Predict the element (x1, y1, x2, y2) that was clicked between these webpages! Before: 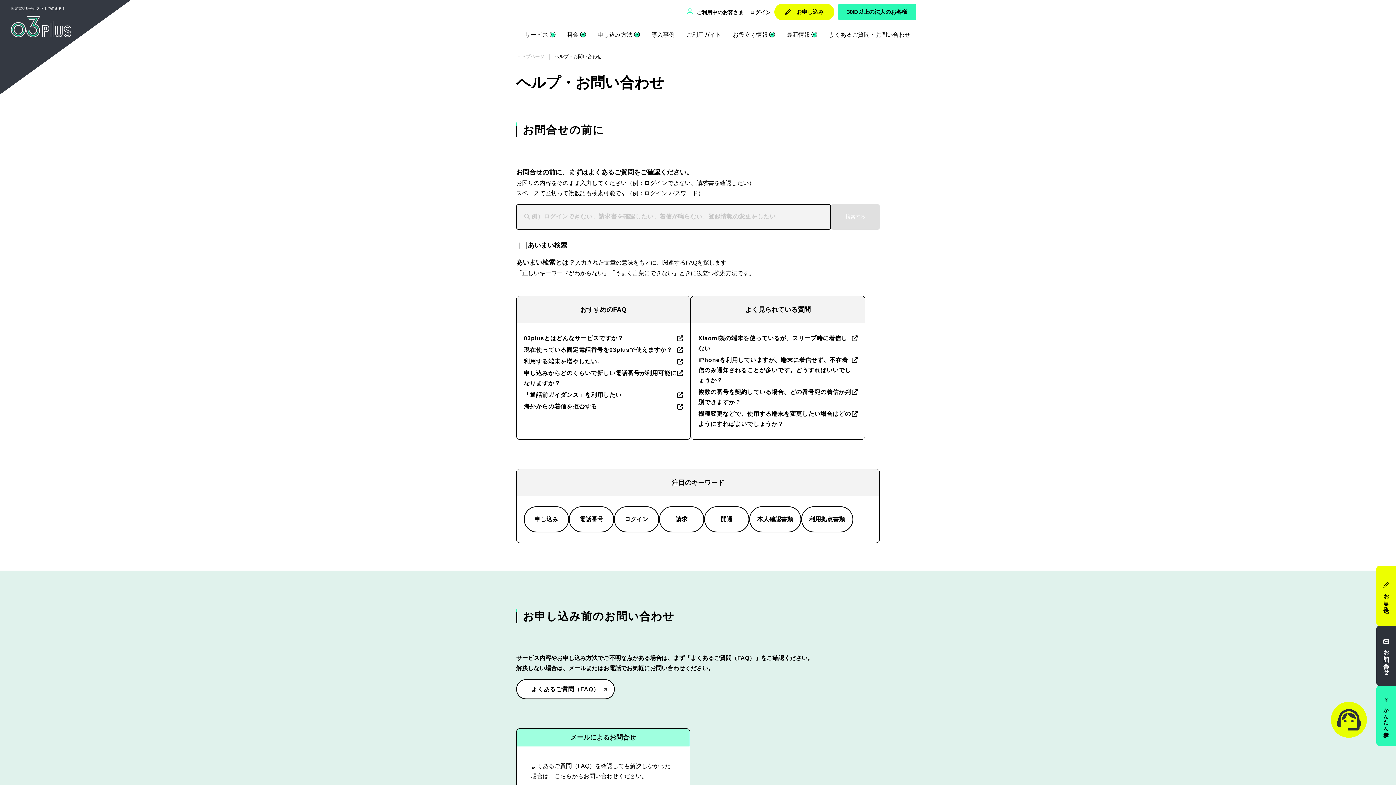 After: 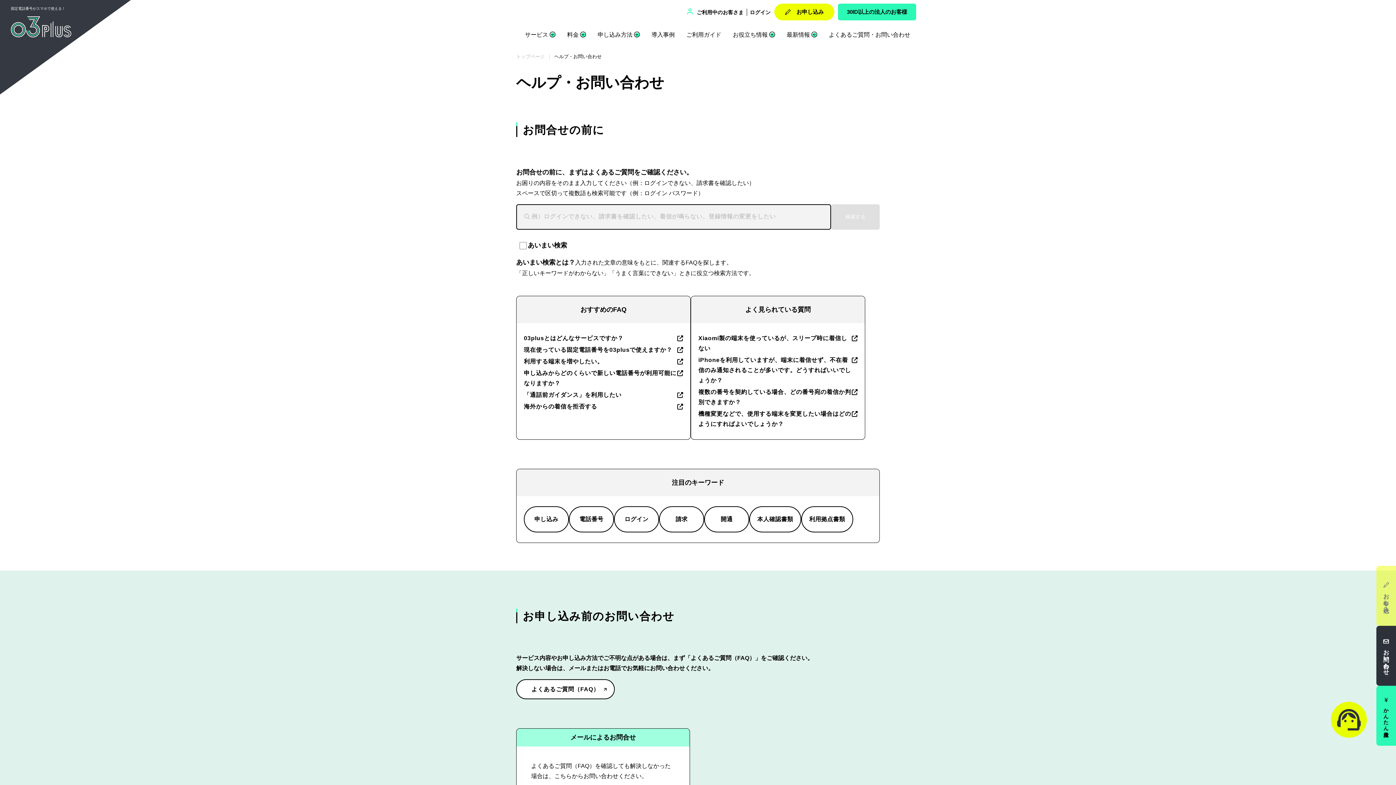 Action: bbox: (1376, 566, 1396, 626) label: お申し込み